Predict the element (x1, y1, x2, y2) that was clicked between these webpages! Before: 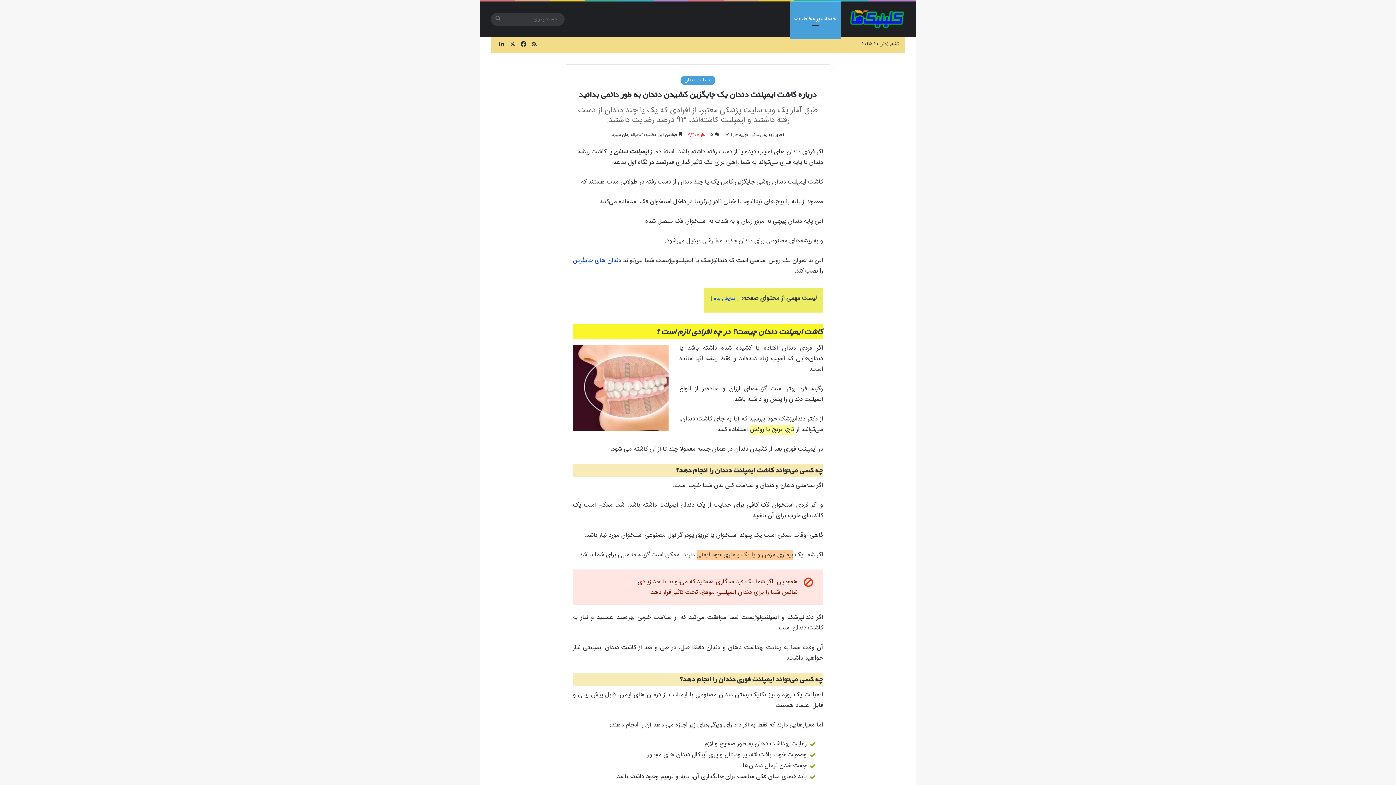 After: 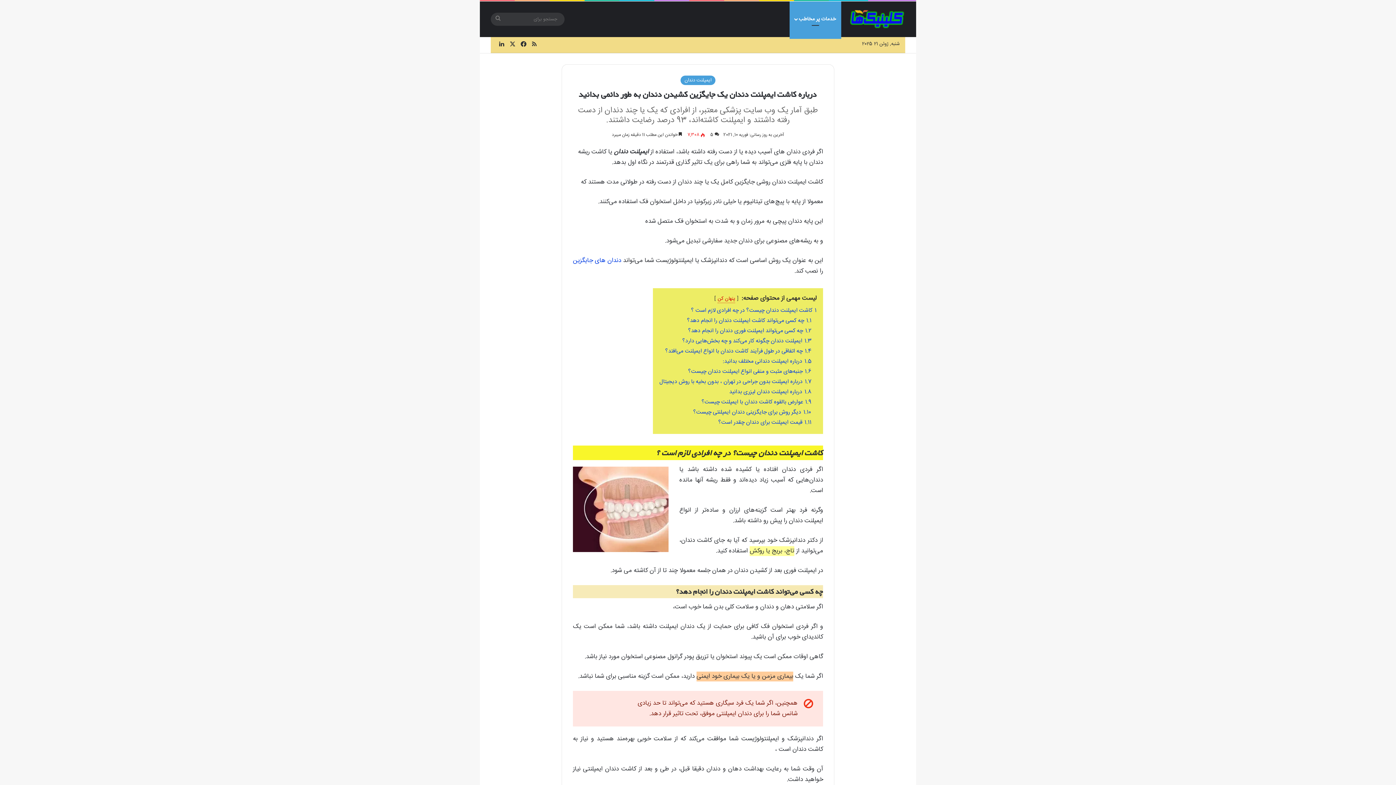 Action: bbox: (714, 294, 735, 302) label: نمایش بده